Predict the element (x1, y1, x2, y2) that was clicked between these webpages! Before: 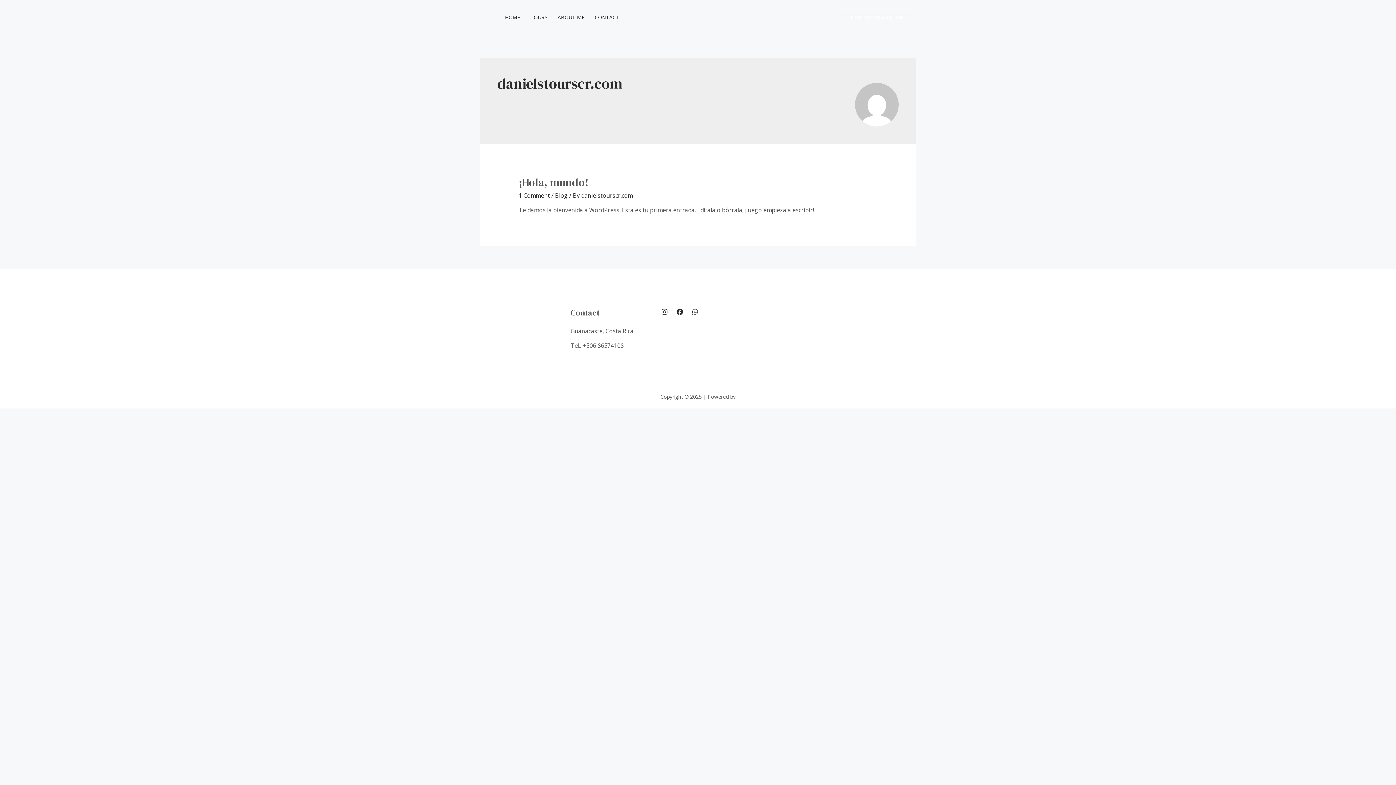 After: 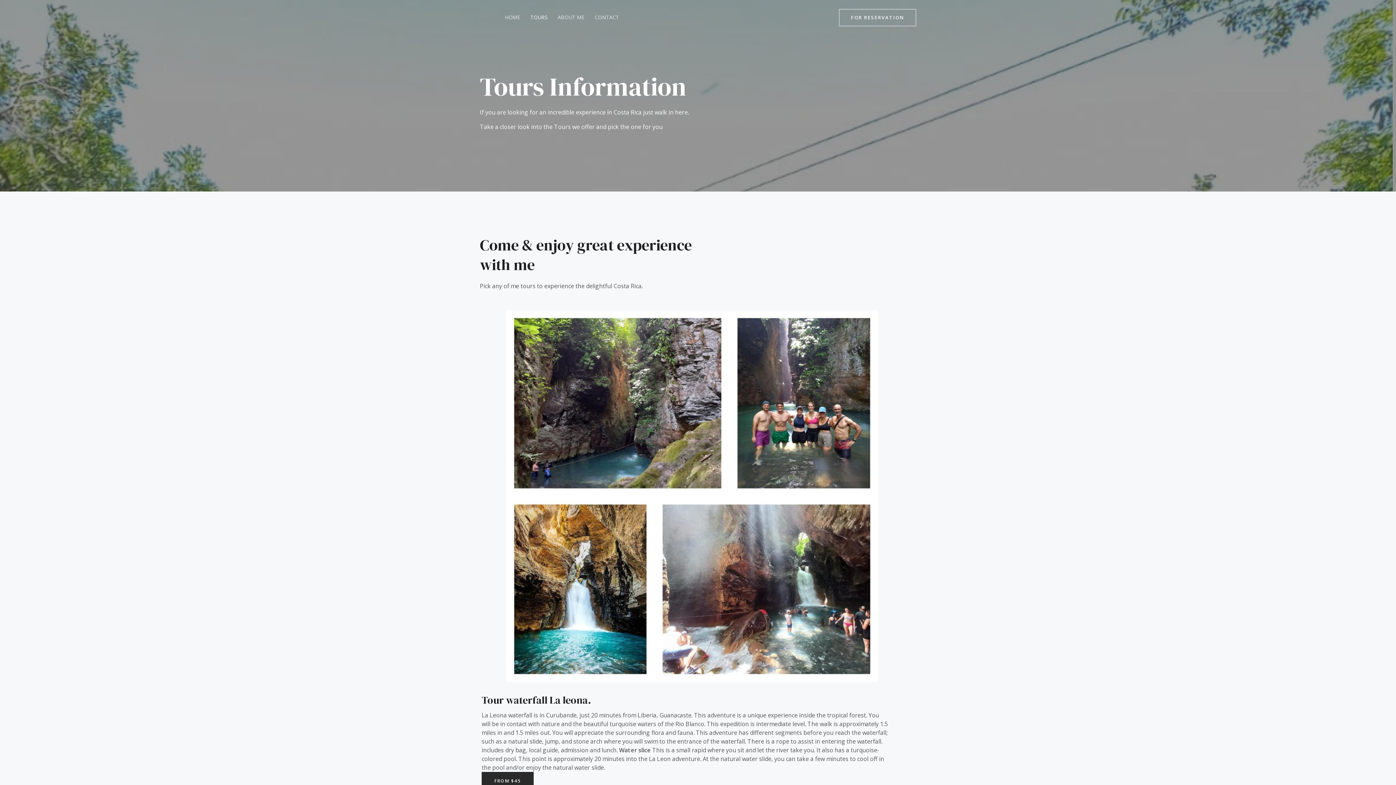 Action: label: TOURS bbox: (525, 0, 552, 34)